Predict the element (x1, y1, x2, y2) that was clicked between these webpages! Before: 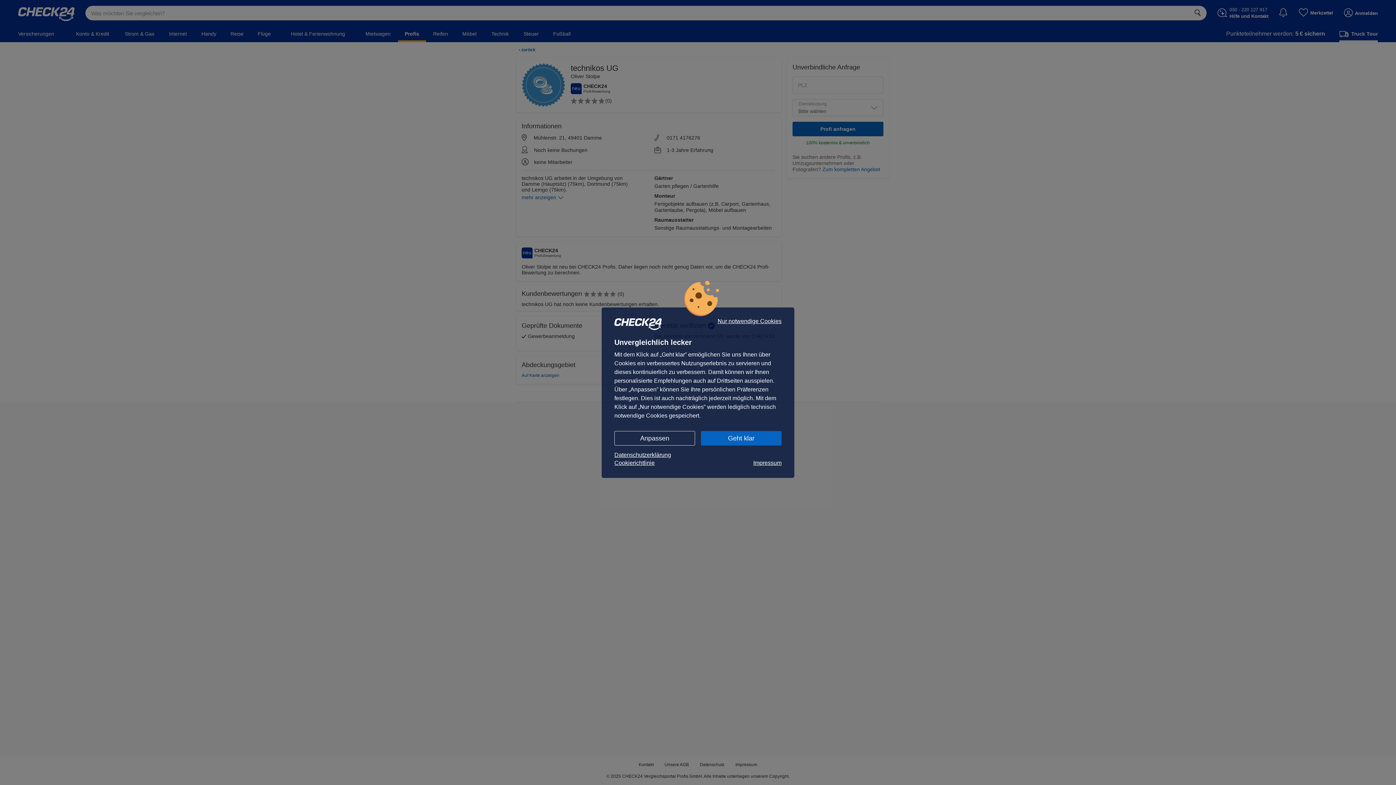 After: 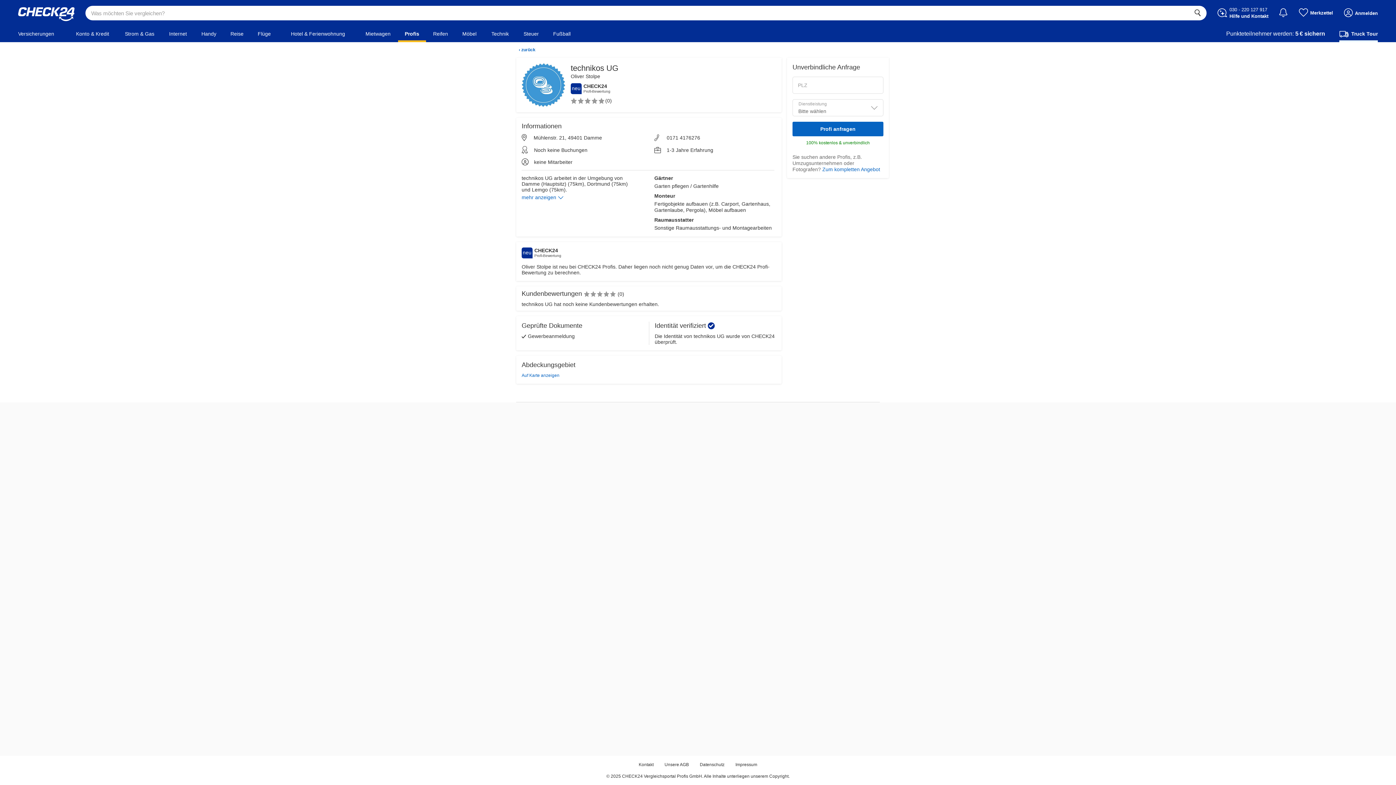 Action: bbox: (717, 318, 781, 324) label: Nur notwendige Cookies